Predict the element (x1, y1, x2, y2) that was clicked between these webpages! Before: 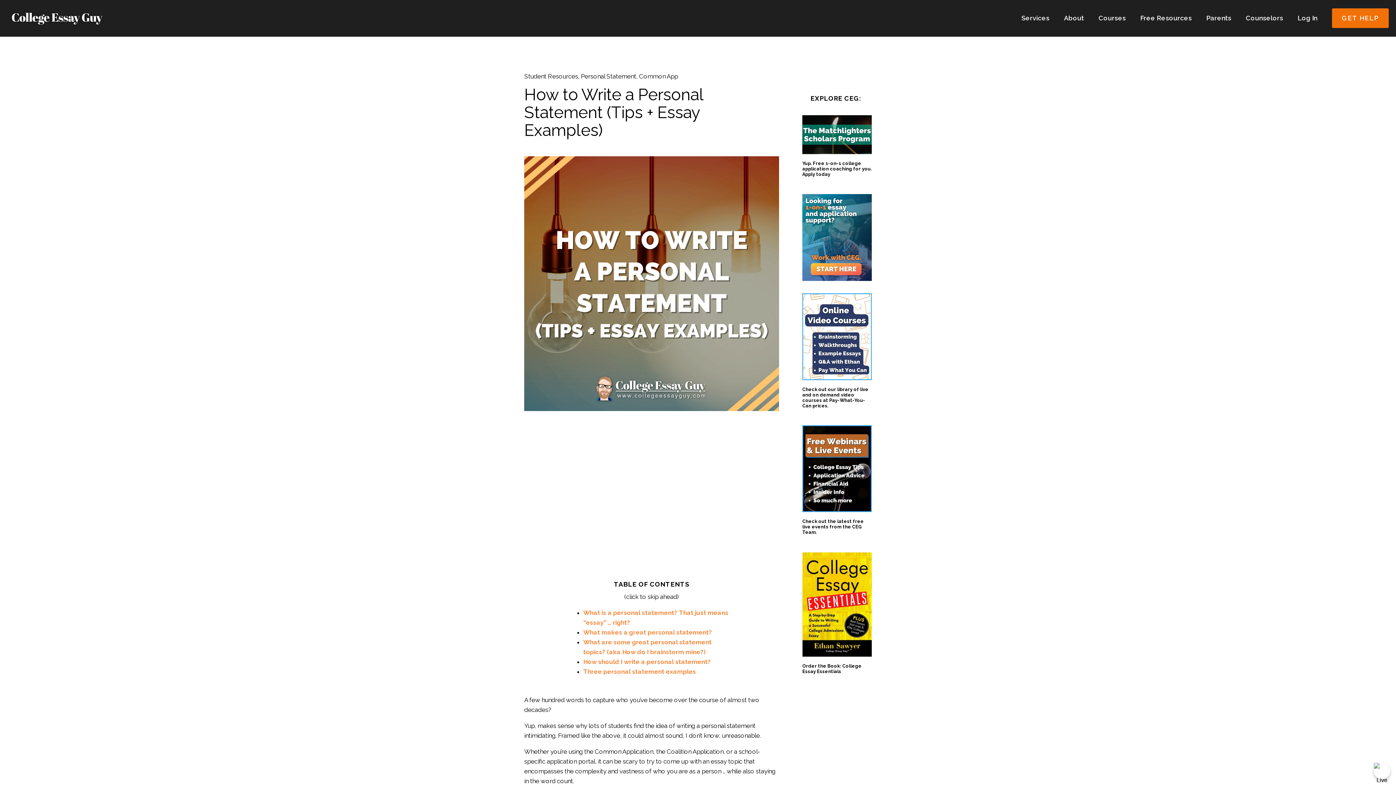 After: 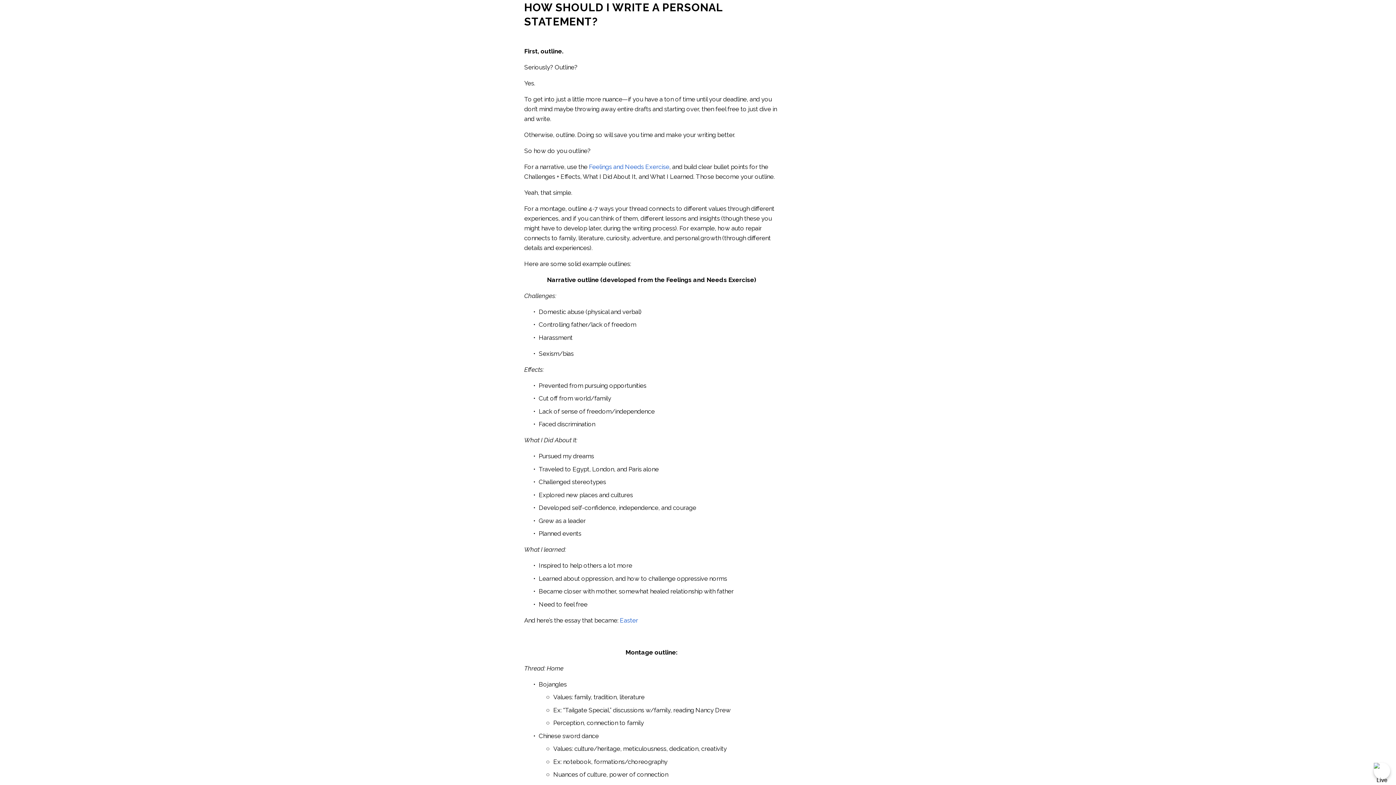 Action: bbox: (583, 658, 711, 665) label: How should I write a personal statement?